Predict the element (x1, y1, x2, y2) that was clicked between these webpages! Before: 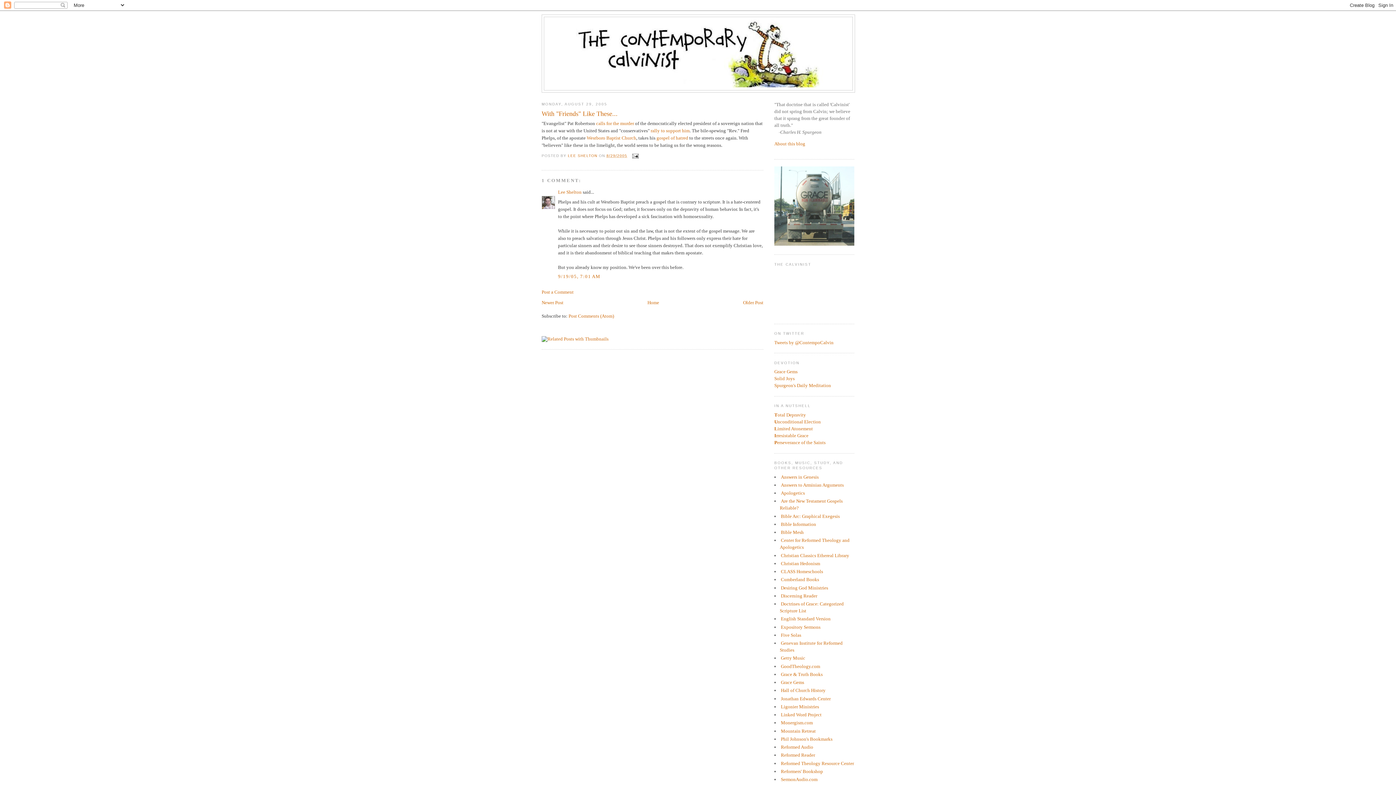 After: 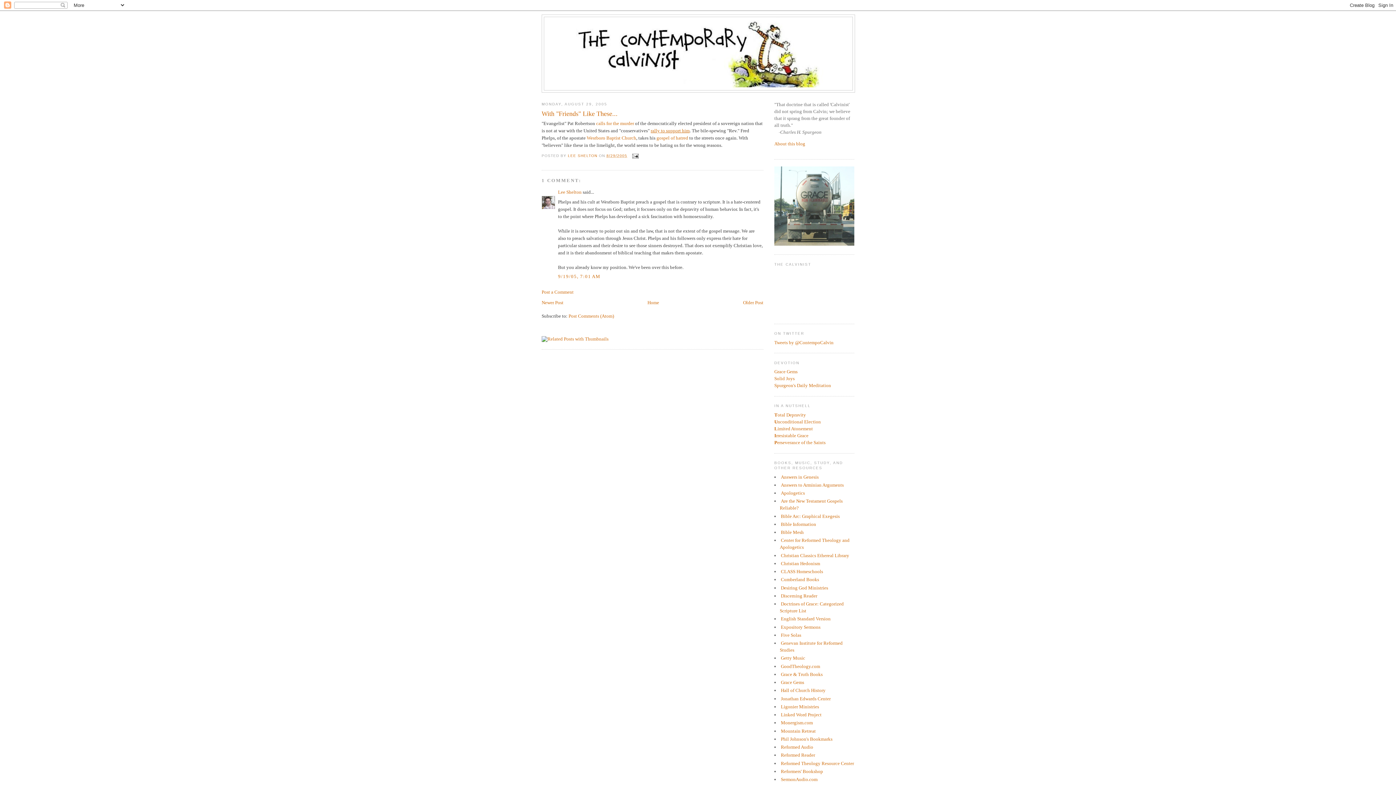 Action: bbox: (650, 127, 689, 133) label: rally to support him